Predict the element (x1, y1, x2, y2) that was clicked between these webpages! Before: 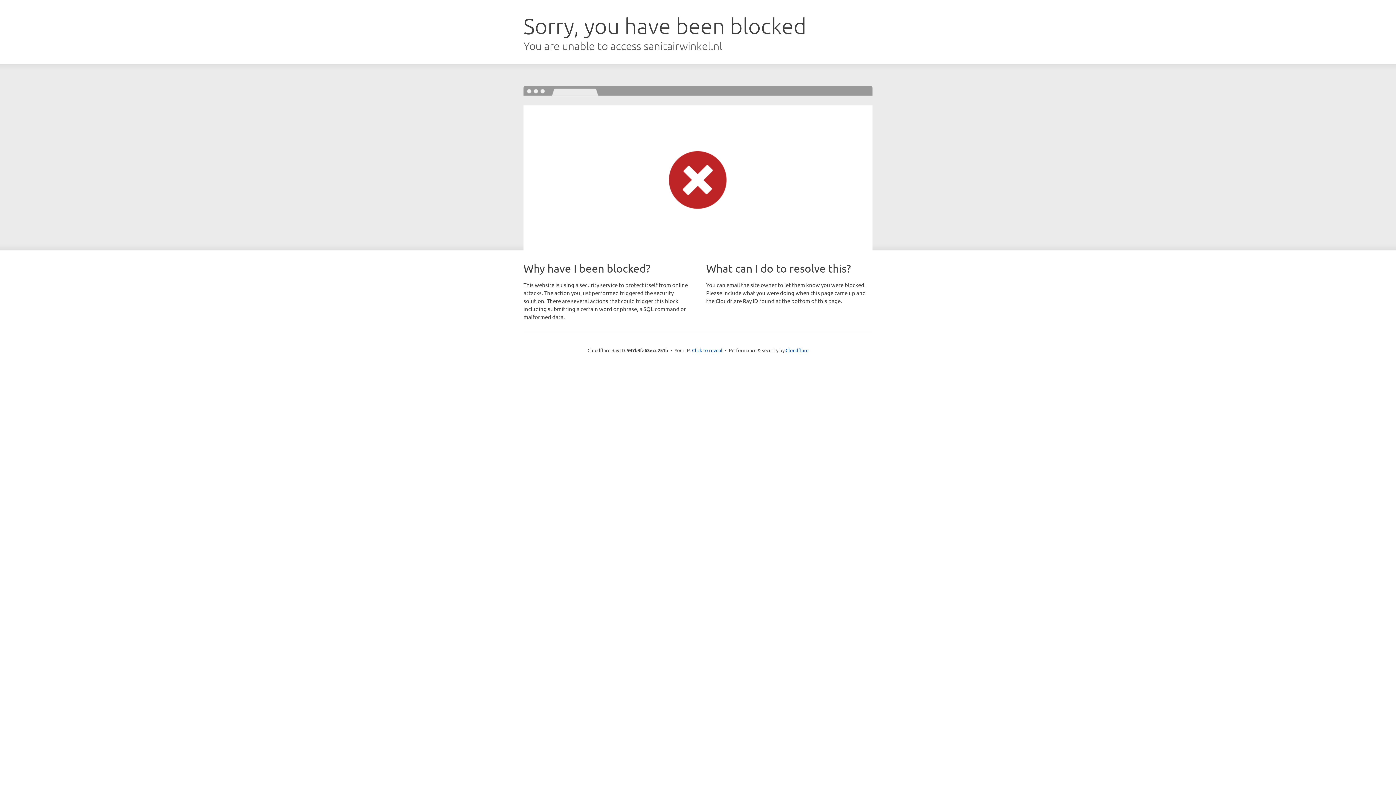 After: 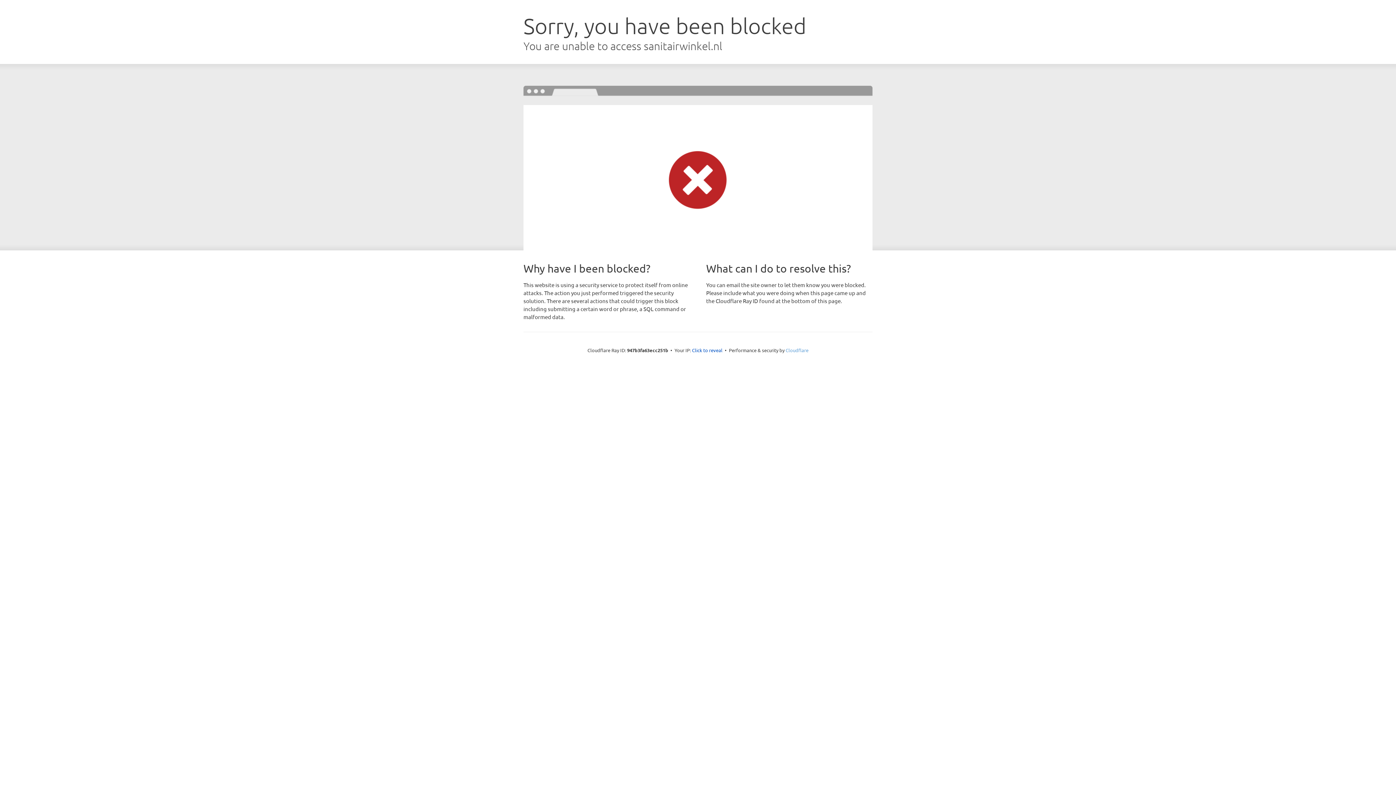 Action: bbox: (785, 347, 808, 353) label: Cloudflare